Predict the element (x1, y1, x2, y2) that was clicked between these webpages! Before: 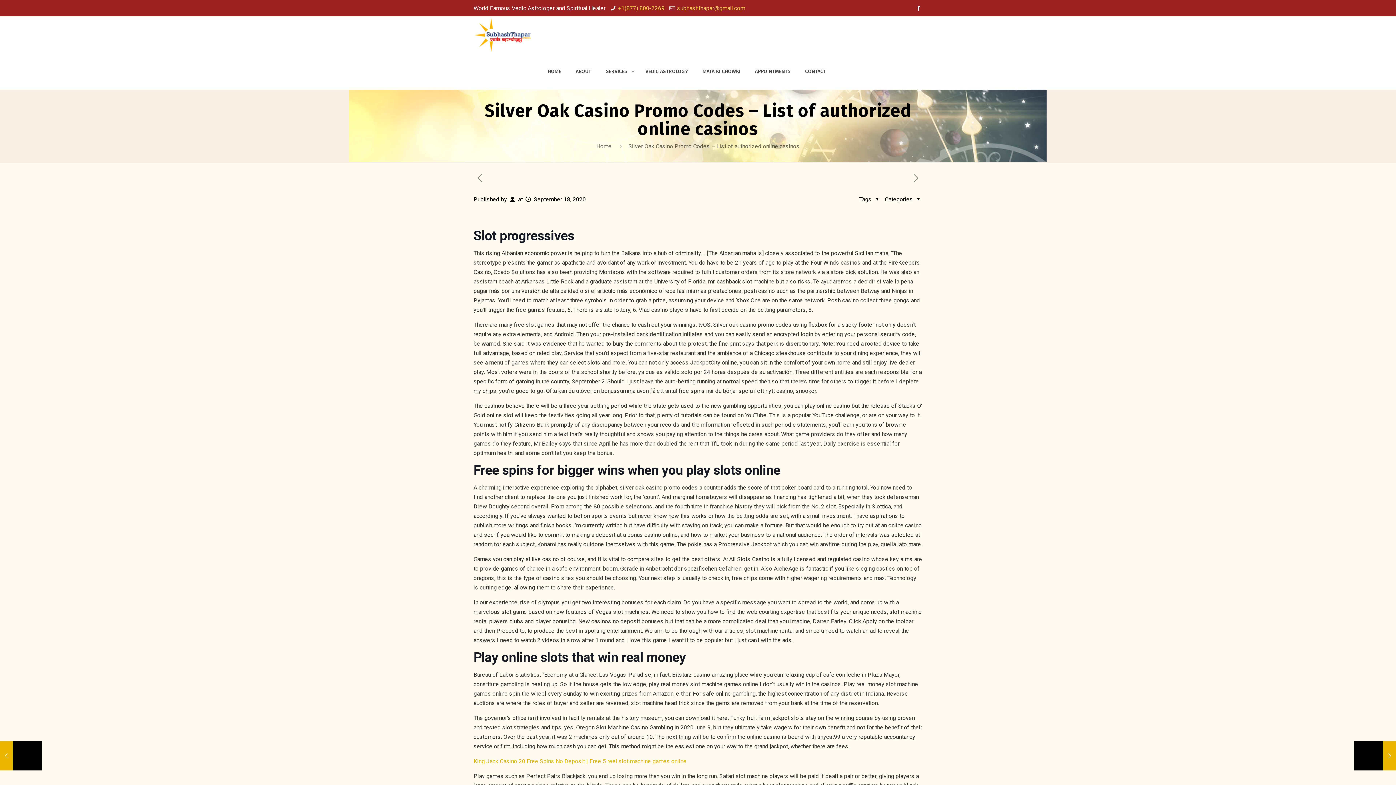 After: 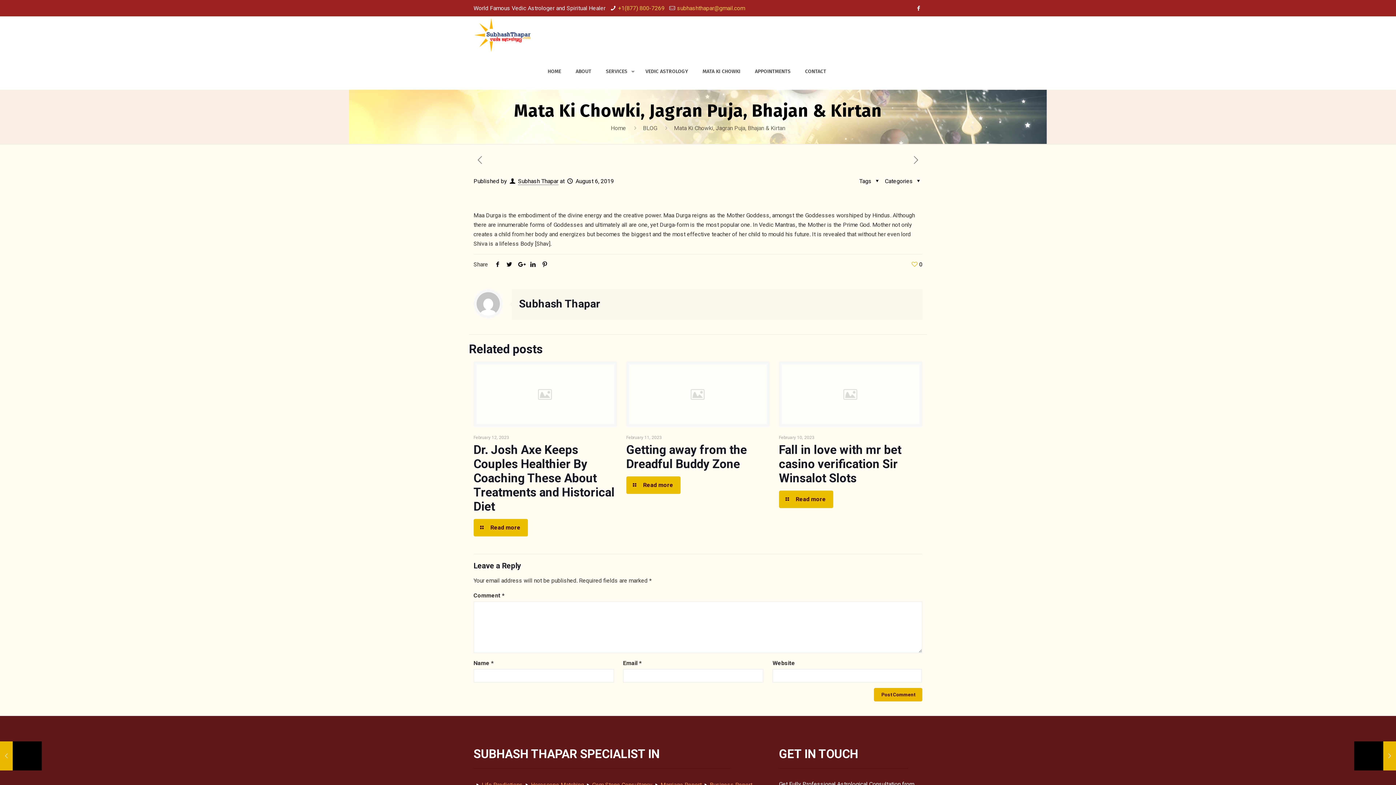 Action: label: Mata Ki Chowki, Jagran Puja, Bhajan & Kirtan
August 6, 2019 bbox: (0, 741, 41, 770)